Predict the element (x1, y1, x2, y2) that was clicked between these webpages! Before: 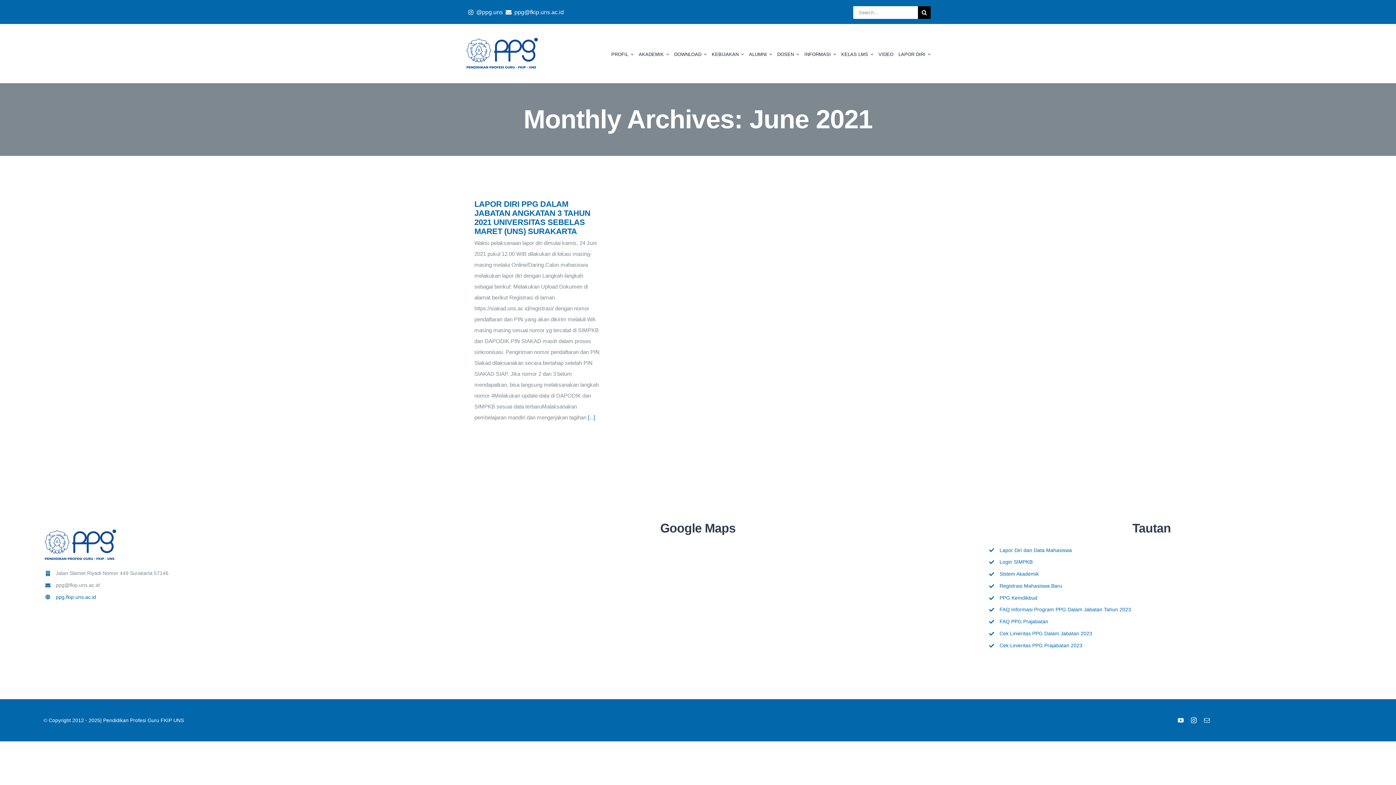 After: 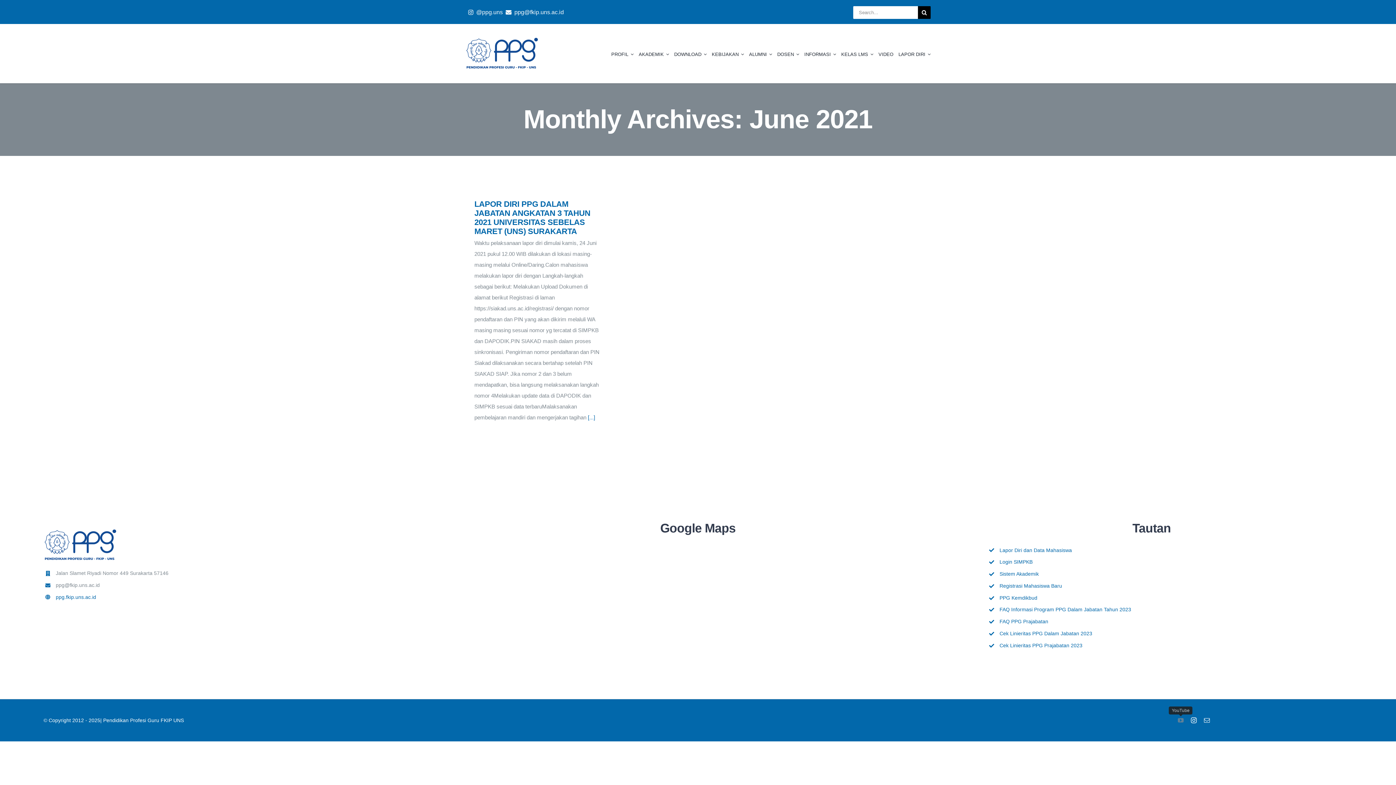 Action: bbox: (1178, 717, 1183, 723) label: youtube